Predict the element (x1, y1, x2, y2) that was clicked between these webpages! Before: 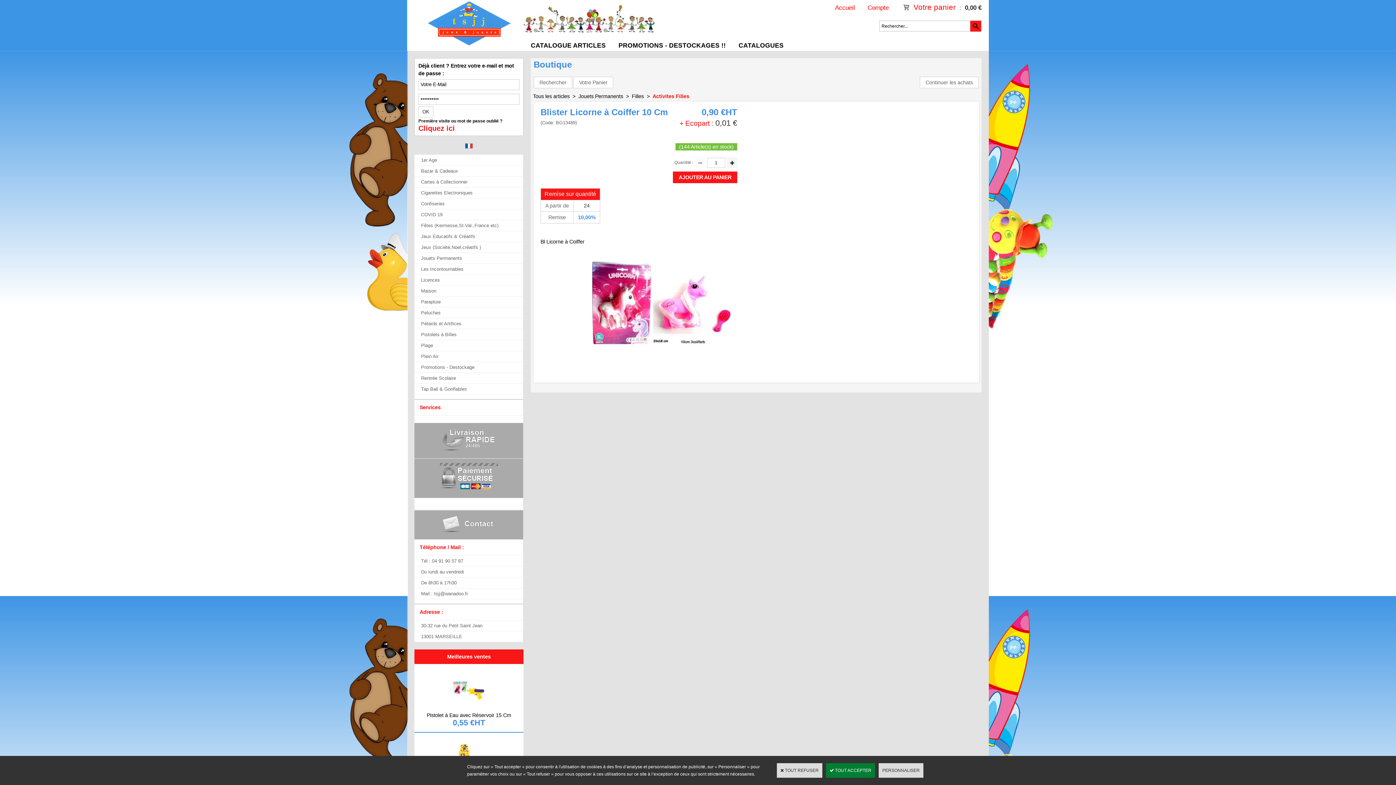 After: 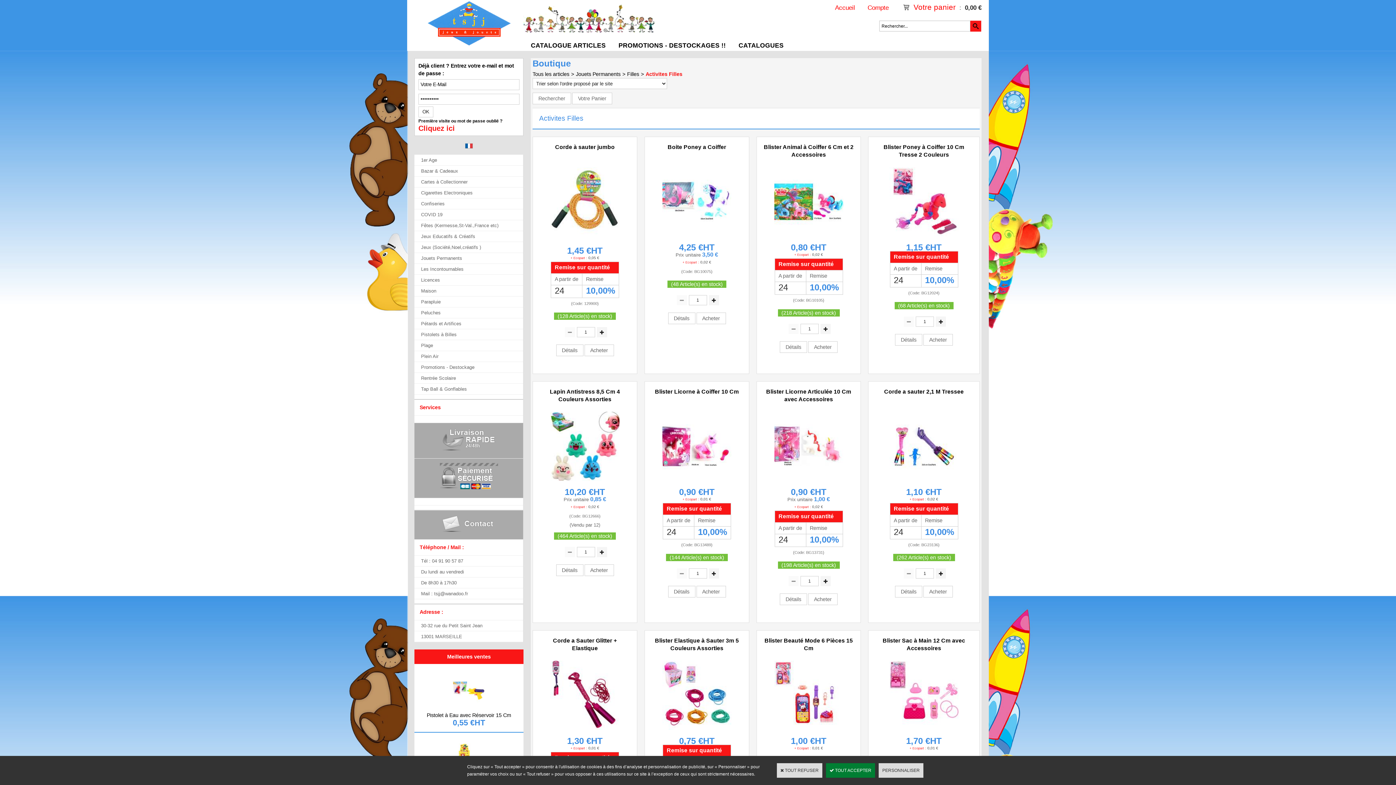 Action: label: Activites Filles bbox: (652, 93, 689, 99)